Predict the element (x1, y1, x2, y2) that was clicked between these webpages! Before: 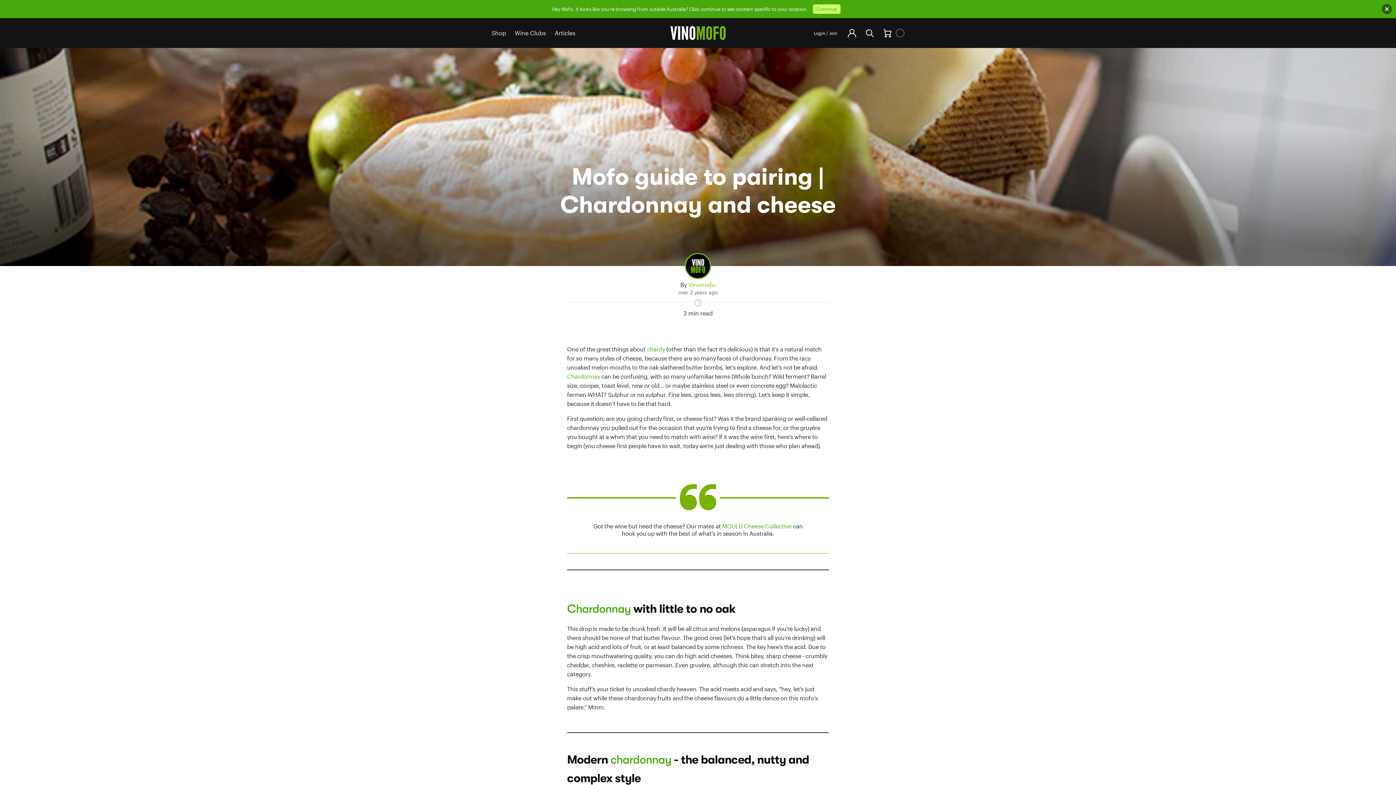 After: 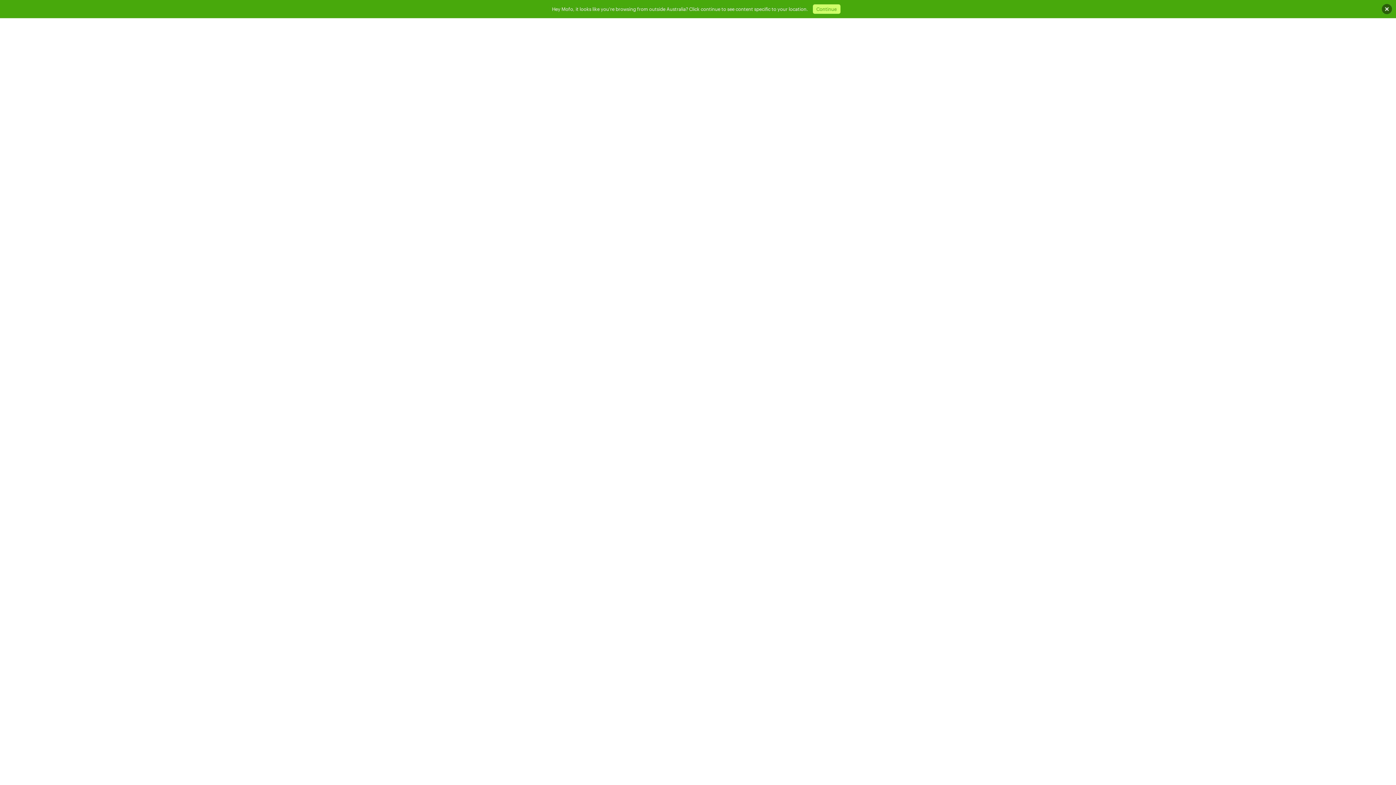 Action: label: Join bbox: (829, 30, 837, 35)